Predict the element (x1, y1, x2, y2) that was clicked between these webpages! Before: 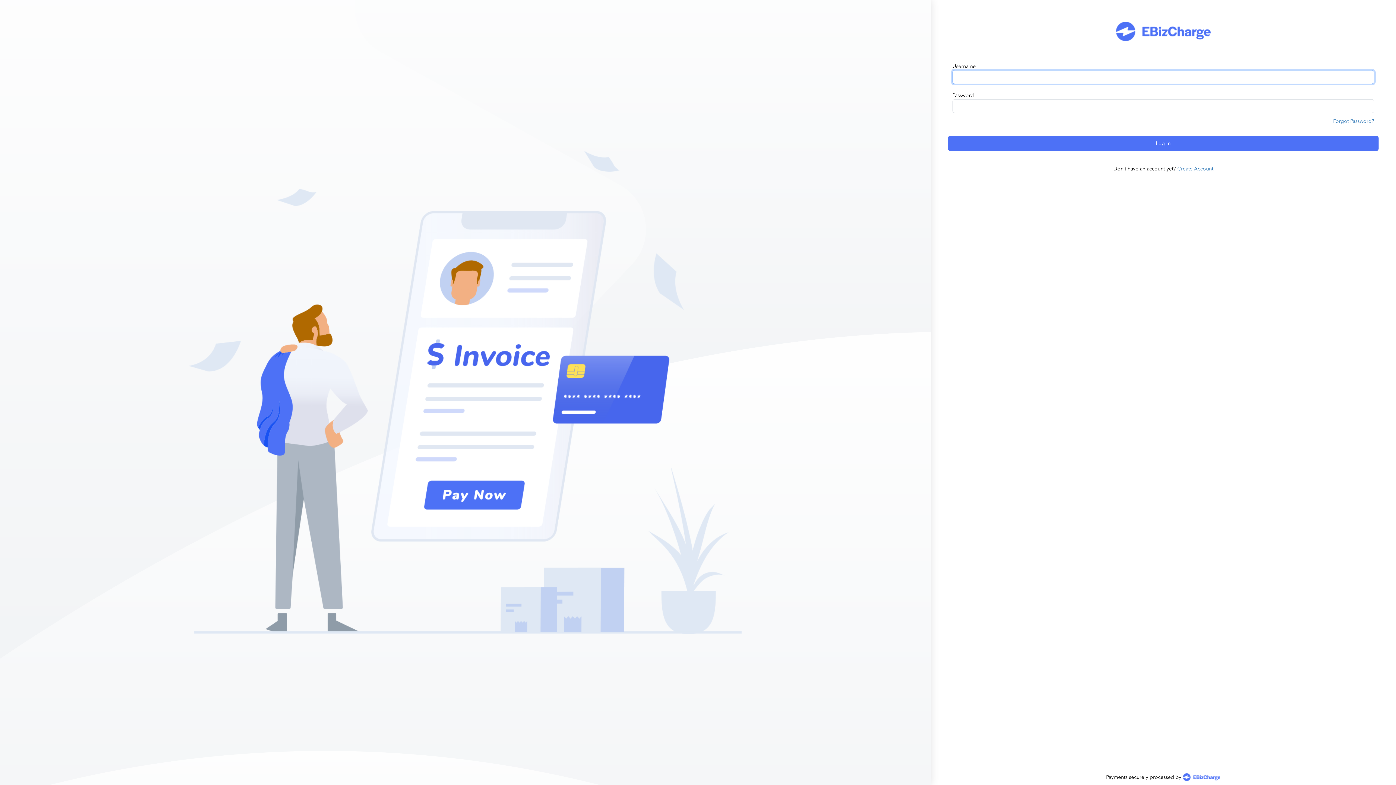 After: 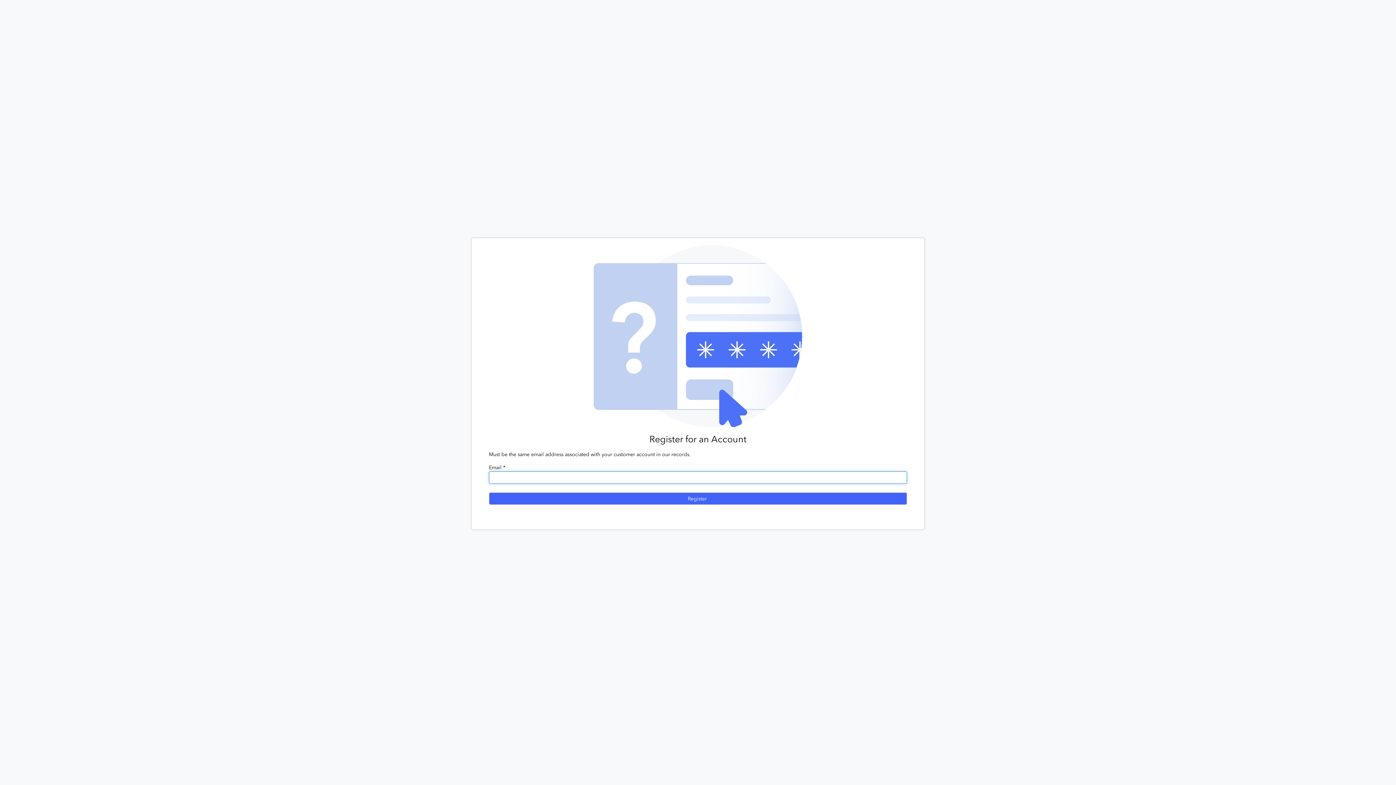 Action: label: Create Account bbox: (1177, 165, 1213, 172)